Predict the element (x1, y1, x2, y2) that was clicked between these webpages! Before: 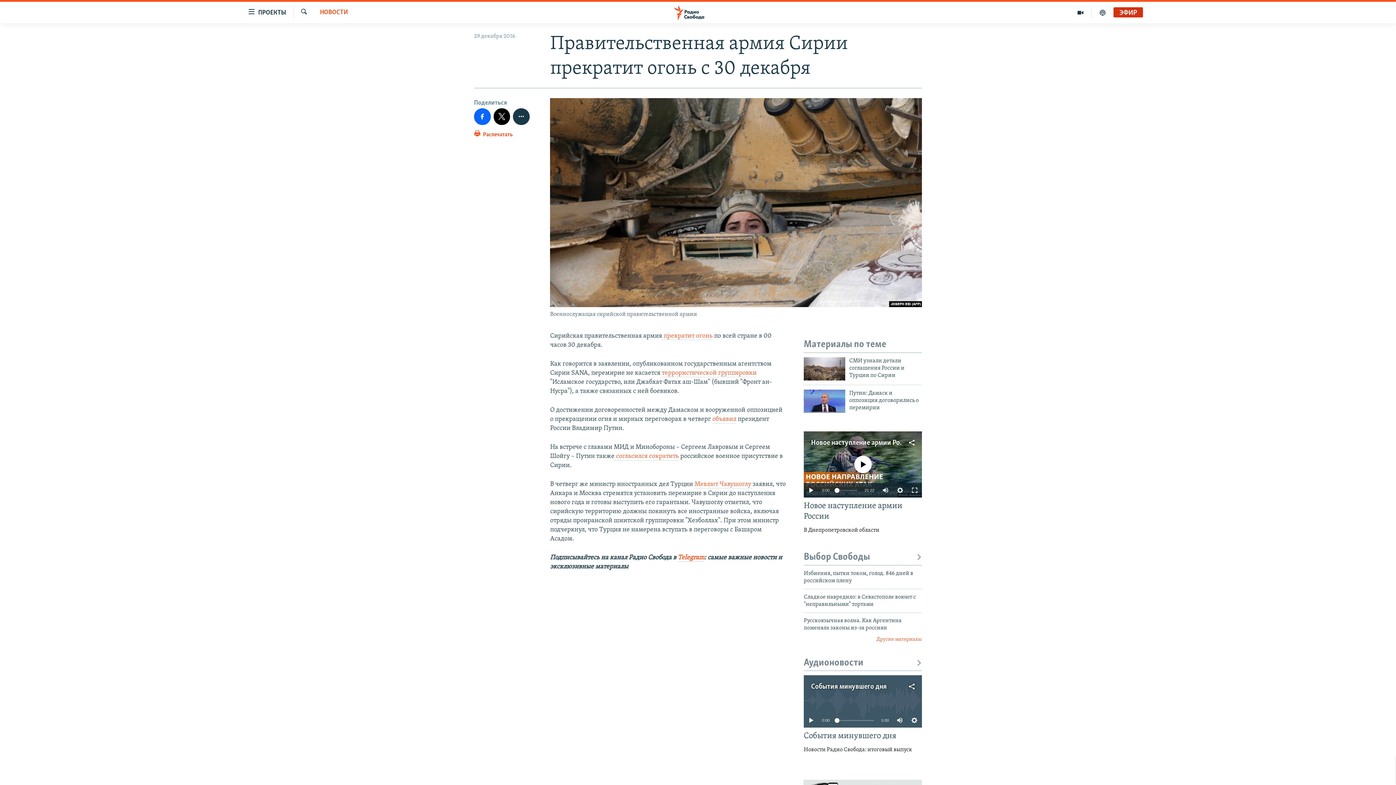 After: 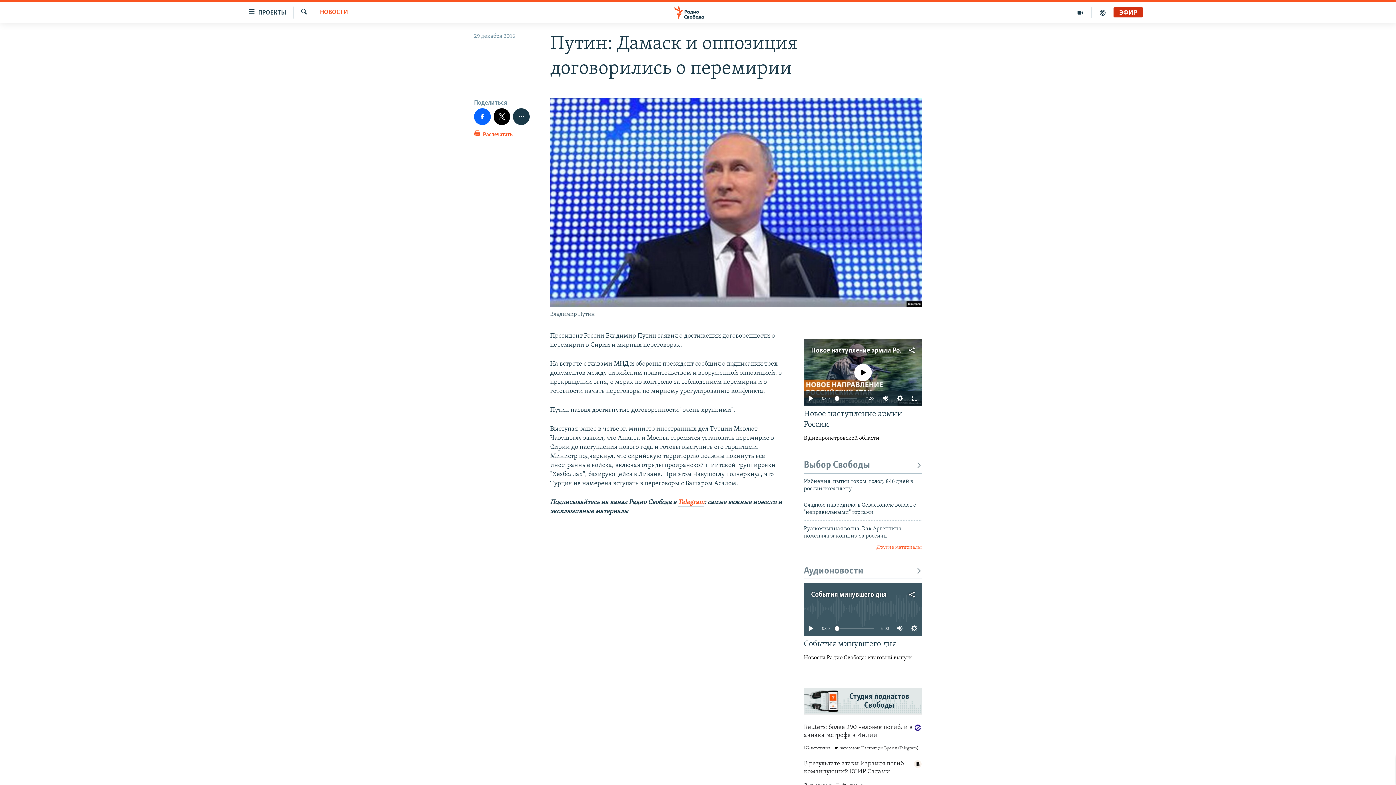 Action: bbox: (804, 389, 845, 412)